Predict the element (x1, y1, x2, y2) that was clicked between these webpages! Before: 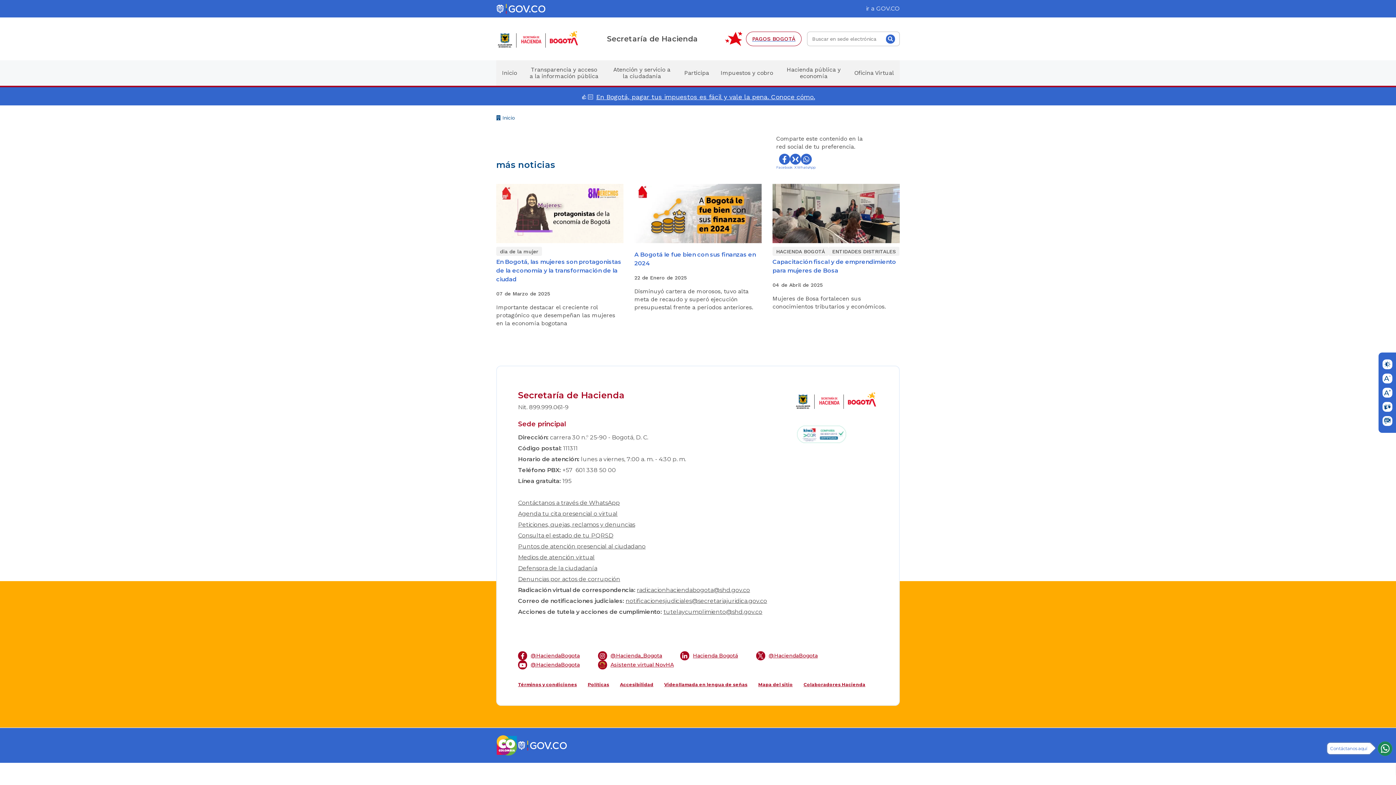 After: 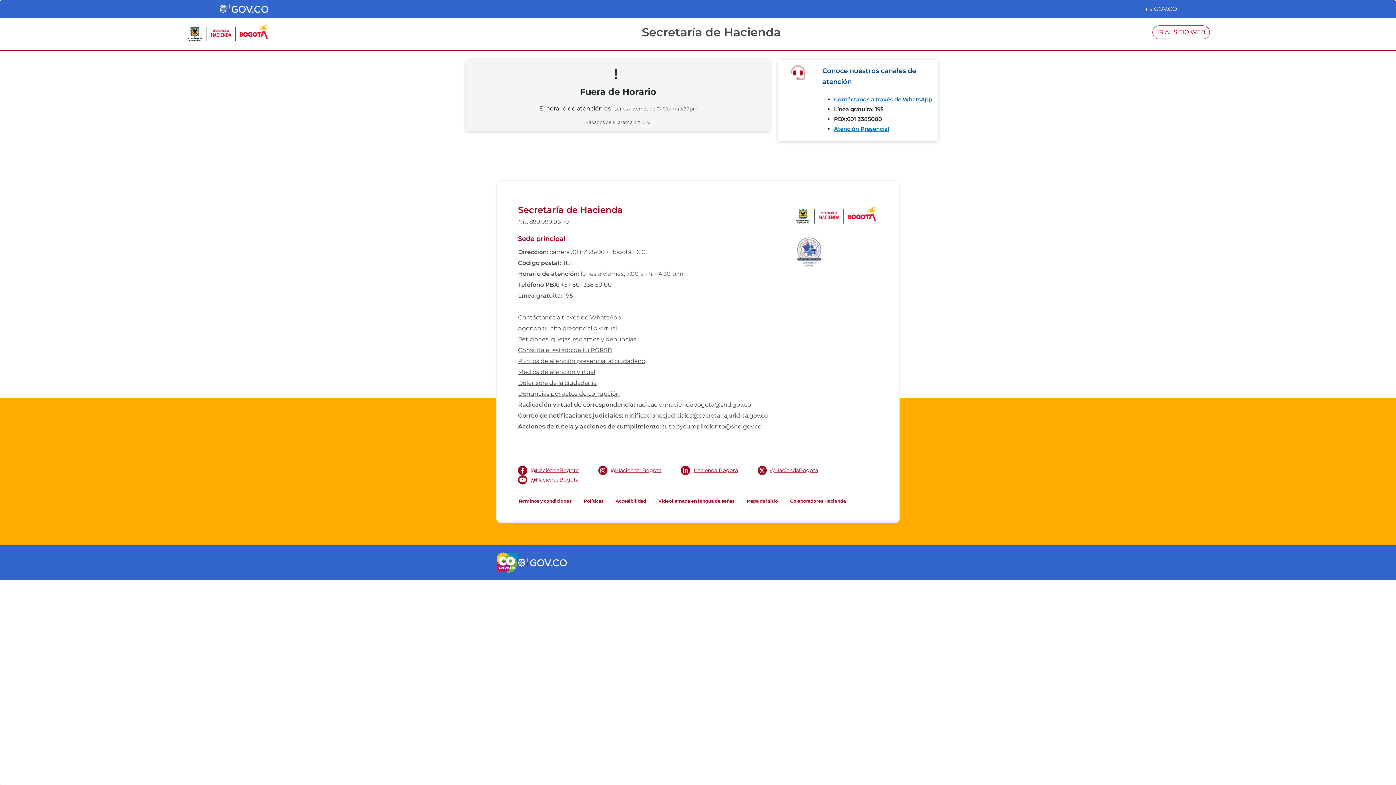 Action: bbox: (664, 681, 747, 688) label: Videollamada en lengua de señas